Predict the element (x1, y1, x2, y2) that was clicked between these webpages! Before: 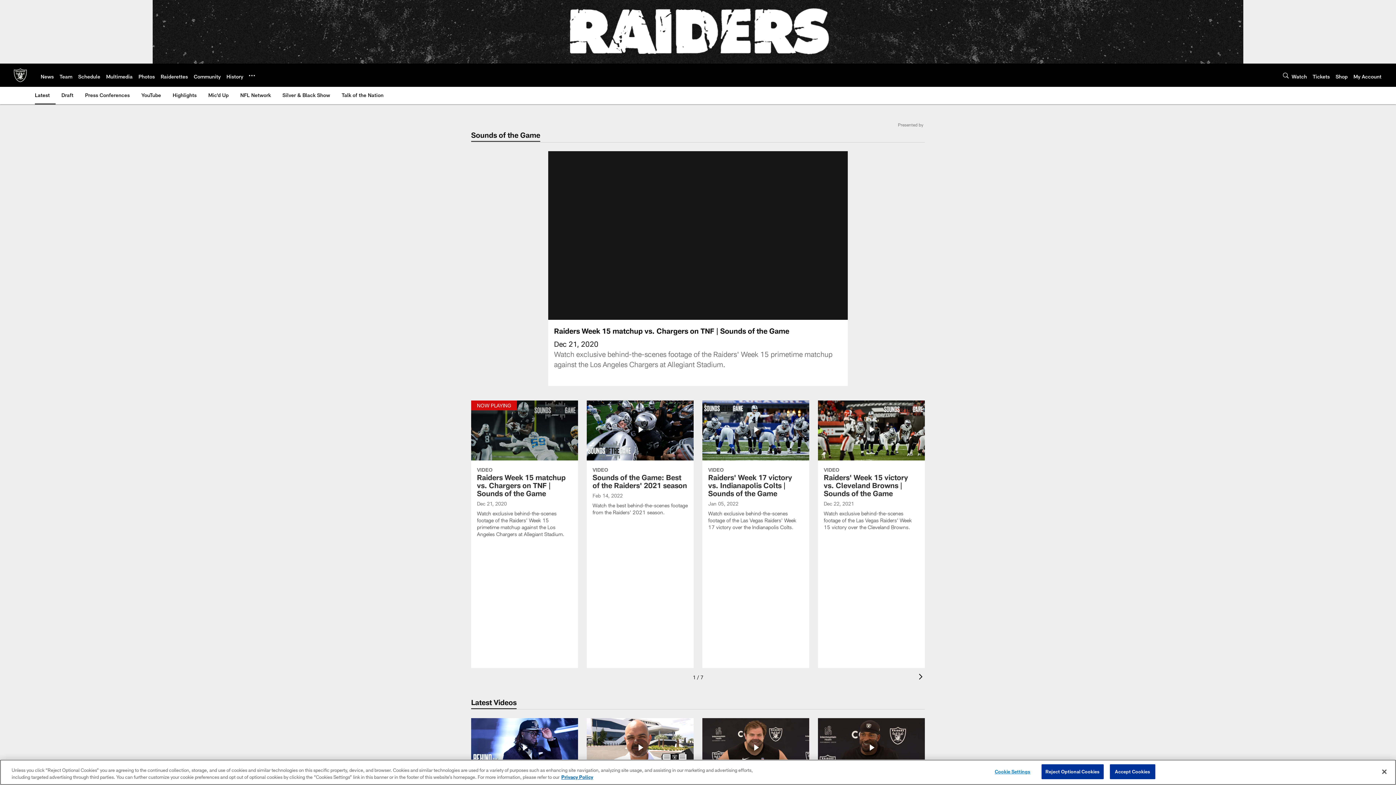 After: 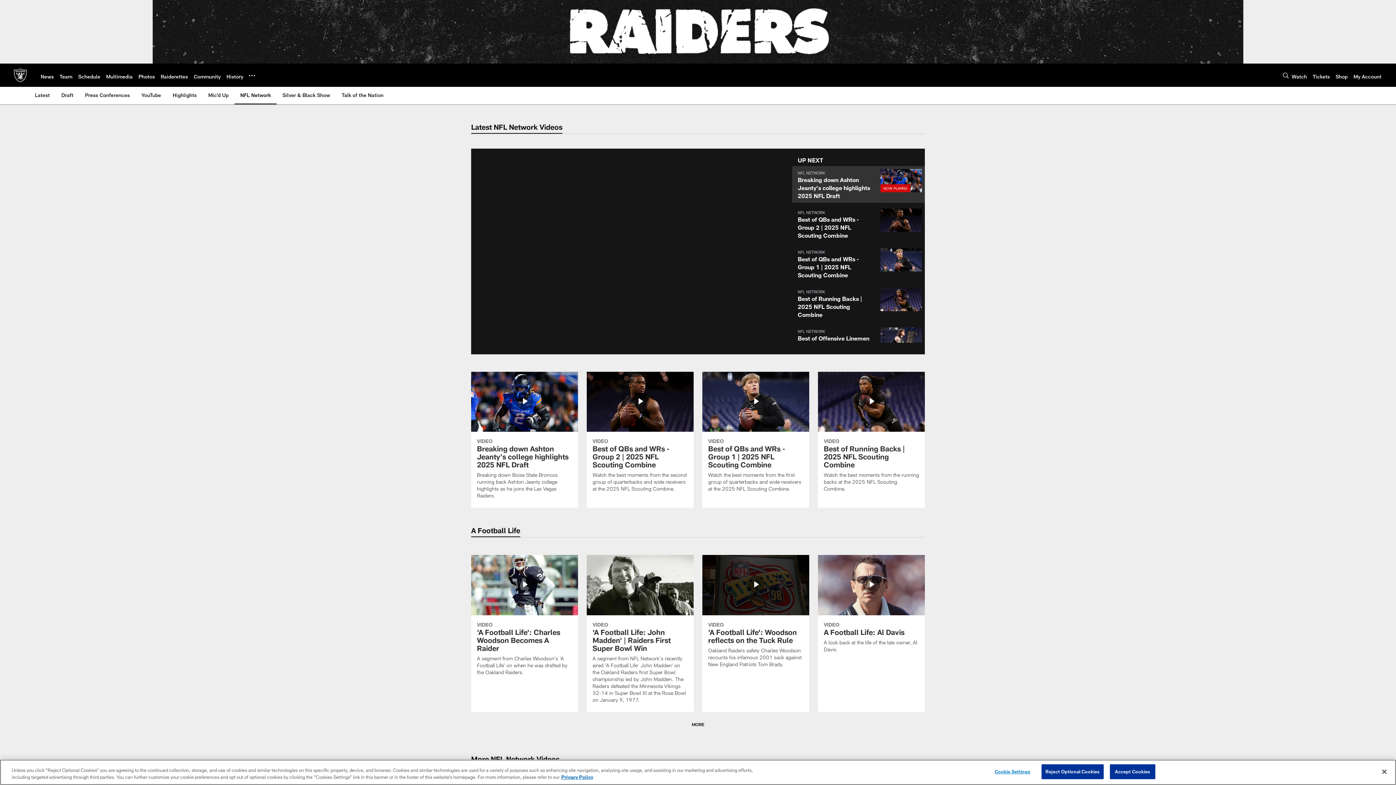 Action: label: NFL Network bbox: (237, 86, 273, 103)